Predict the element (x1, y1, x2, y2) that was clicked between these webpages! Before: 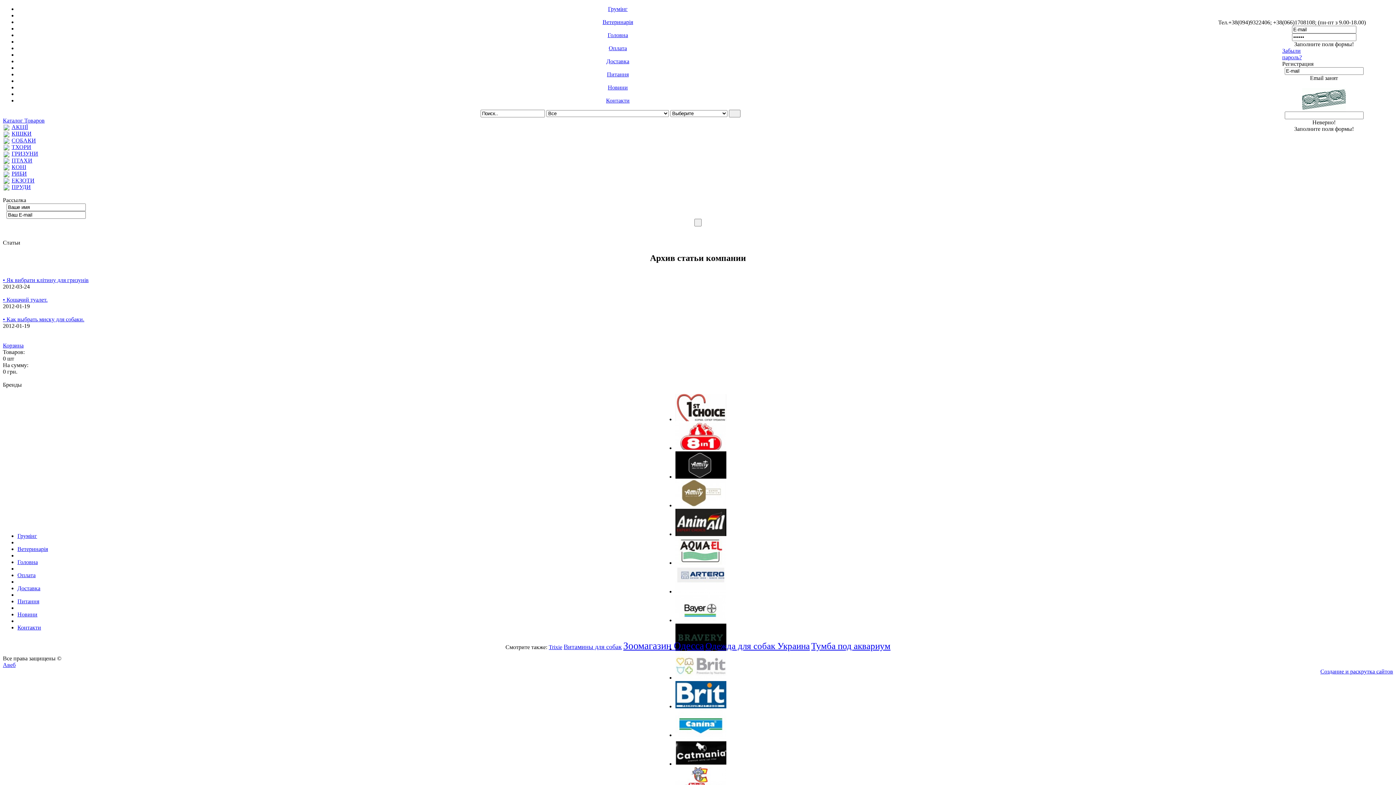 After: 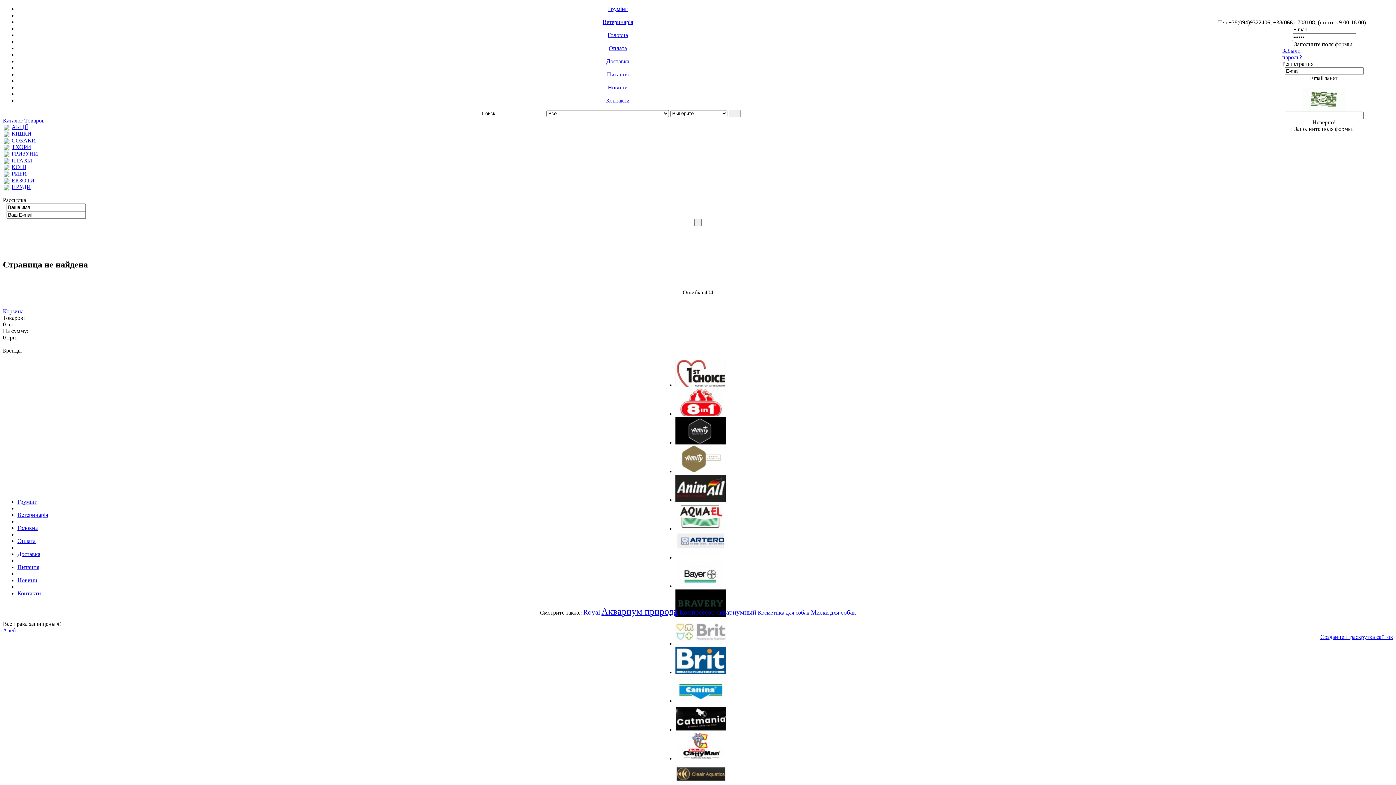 Action: label: Грумiнг bbox: (17, 533, 37, 539)